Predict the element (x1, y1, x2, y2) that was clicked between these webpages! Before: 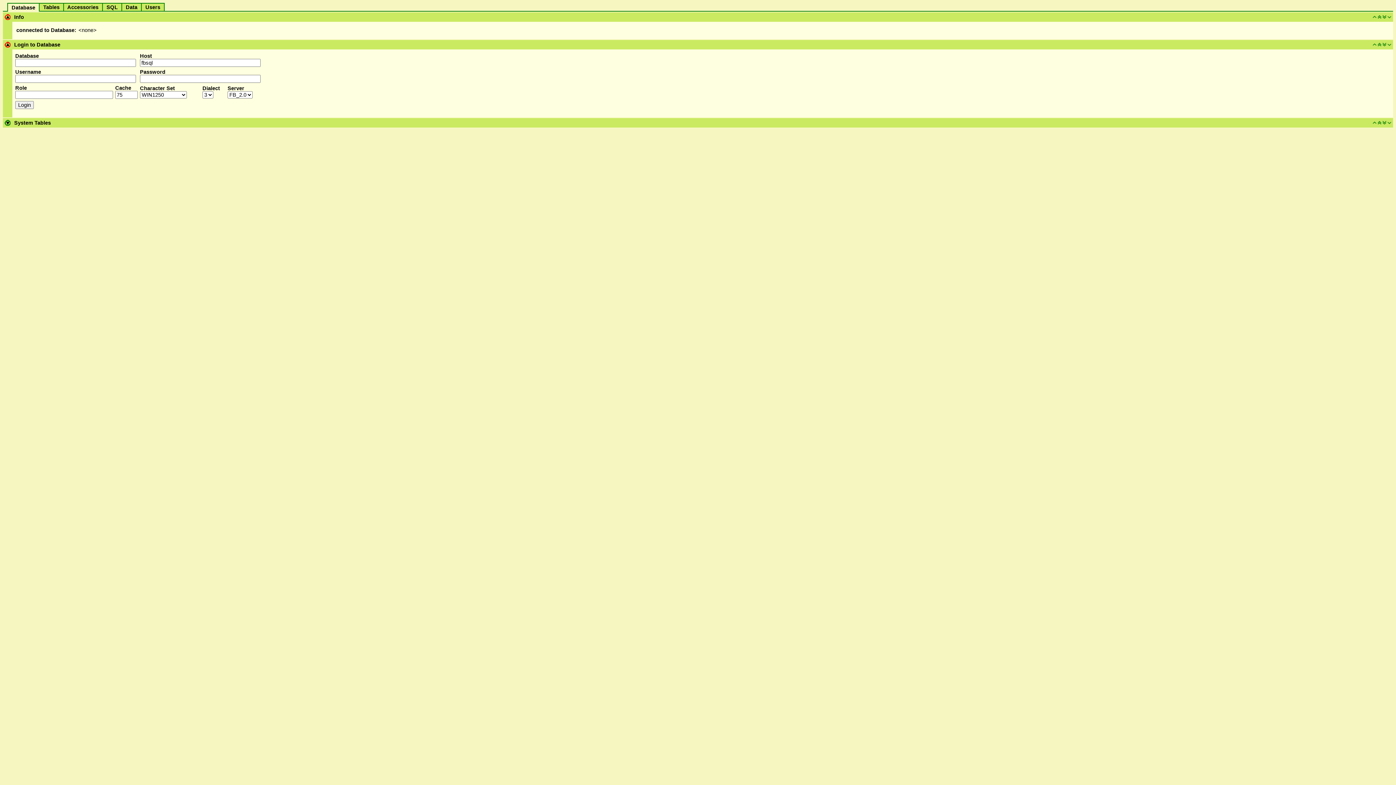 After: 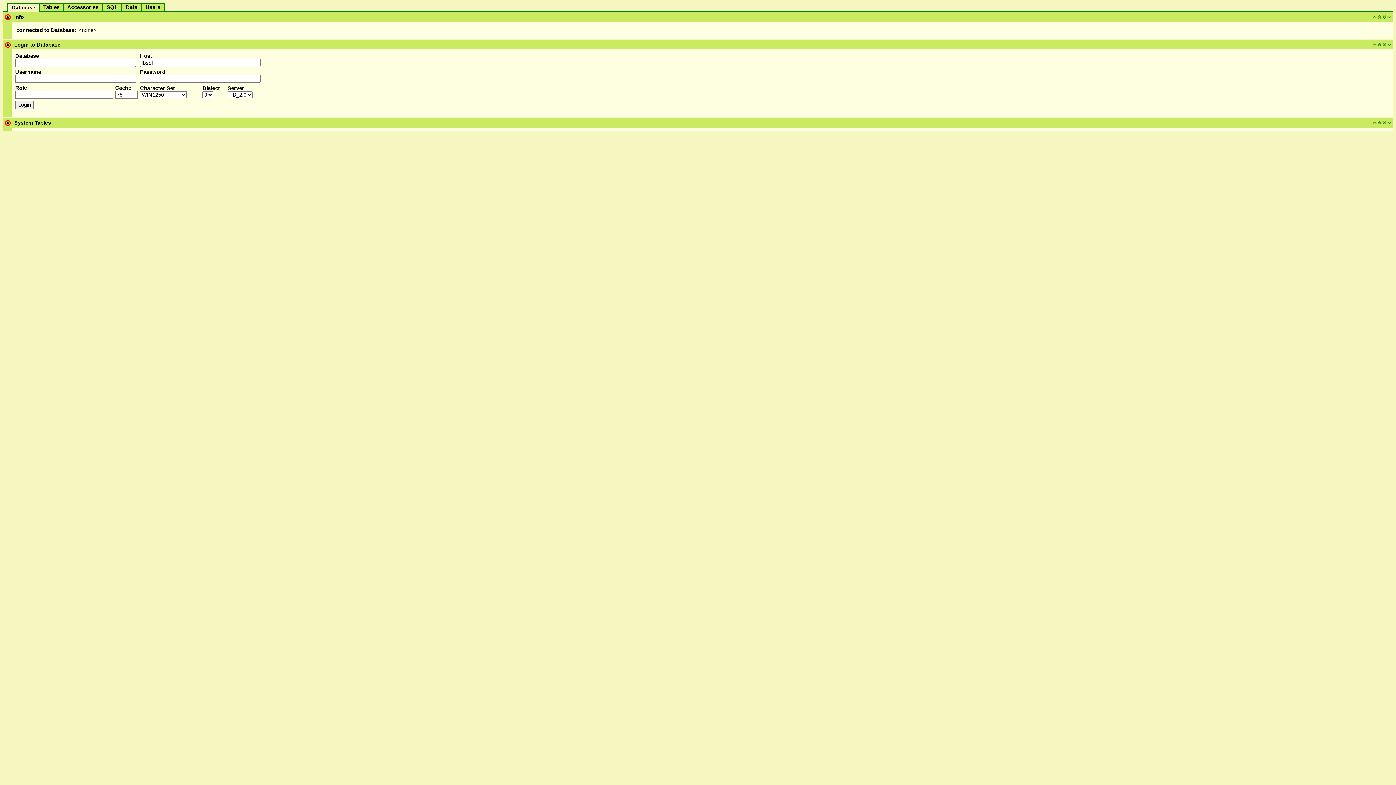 Action: label: System Tables bbox: (14, 120, 50, 125)